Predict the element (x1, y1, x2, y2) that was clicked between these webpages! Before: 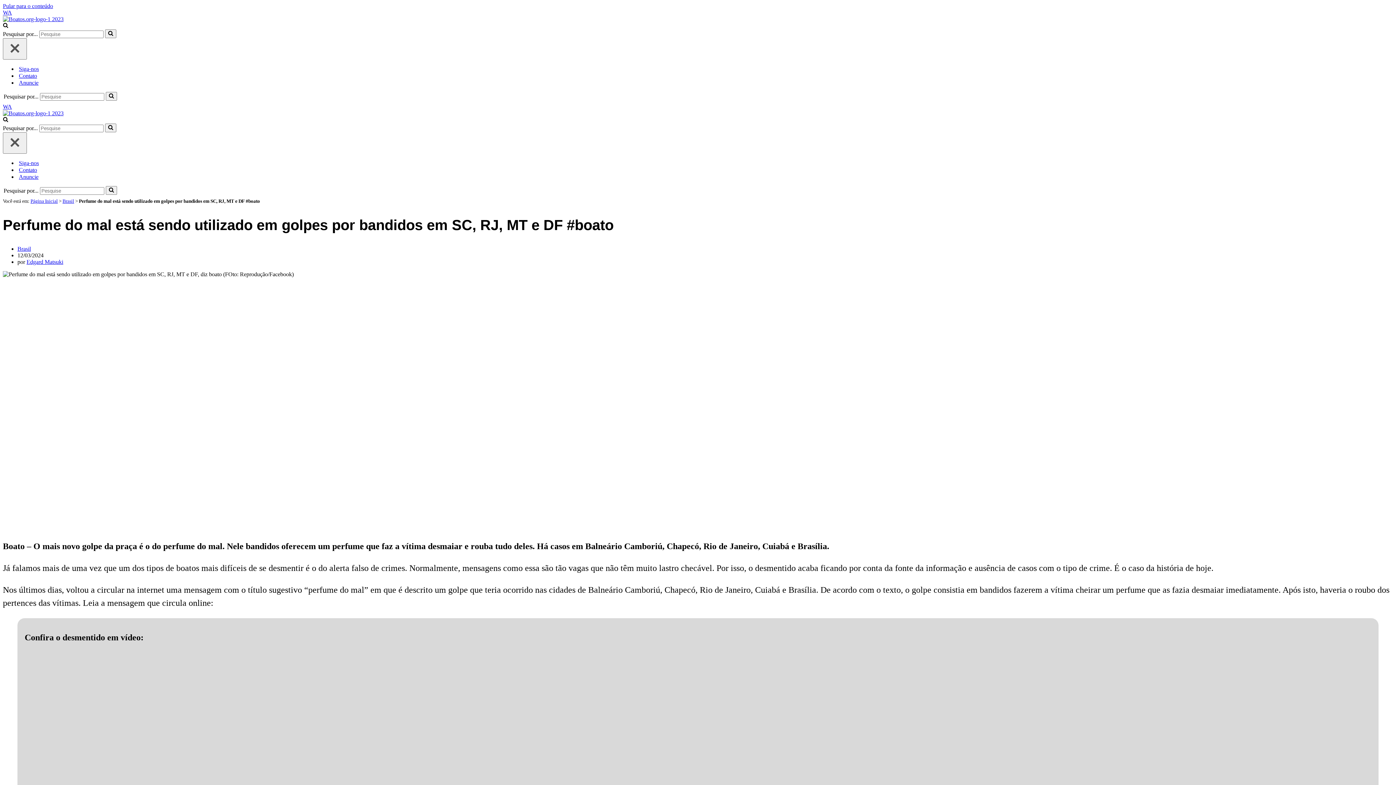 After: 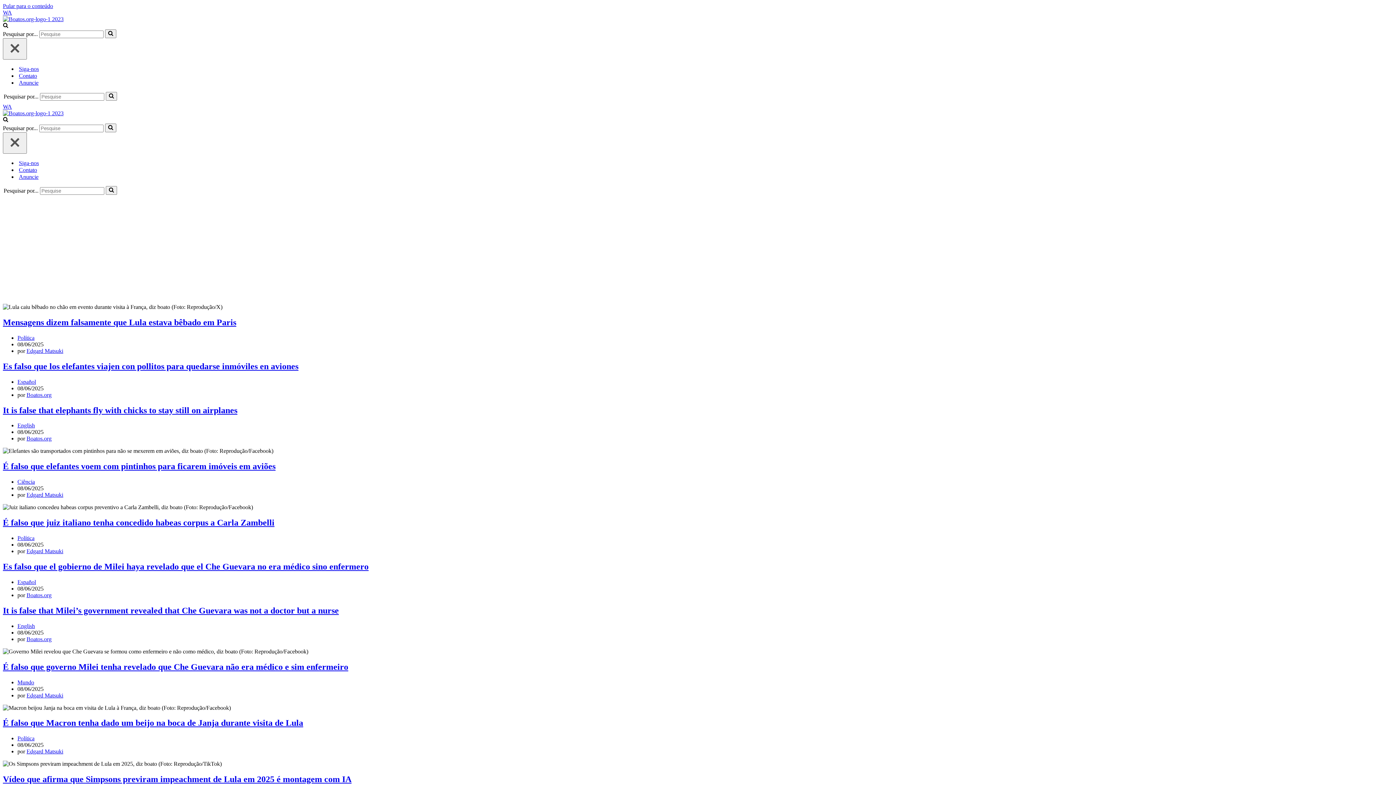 Action: bbox: (30, 198, 57, 204) label: Página Inicial